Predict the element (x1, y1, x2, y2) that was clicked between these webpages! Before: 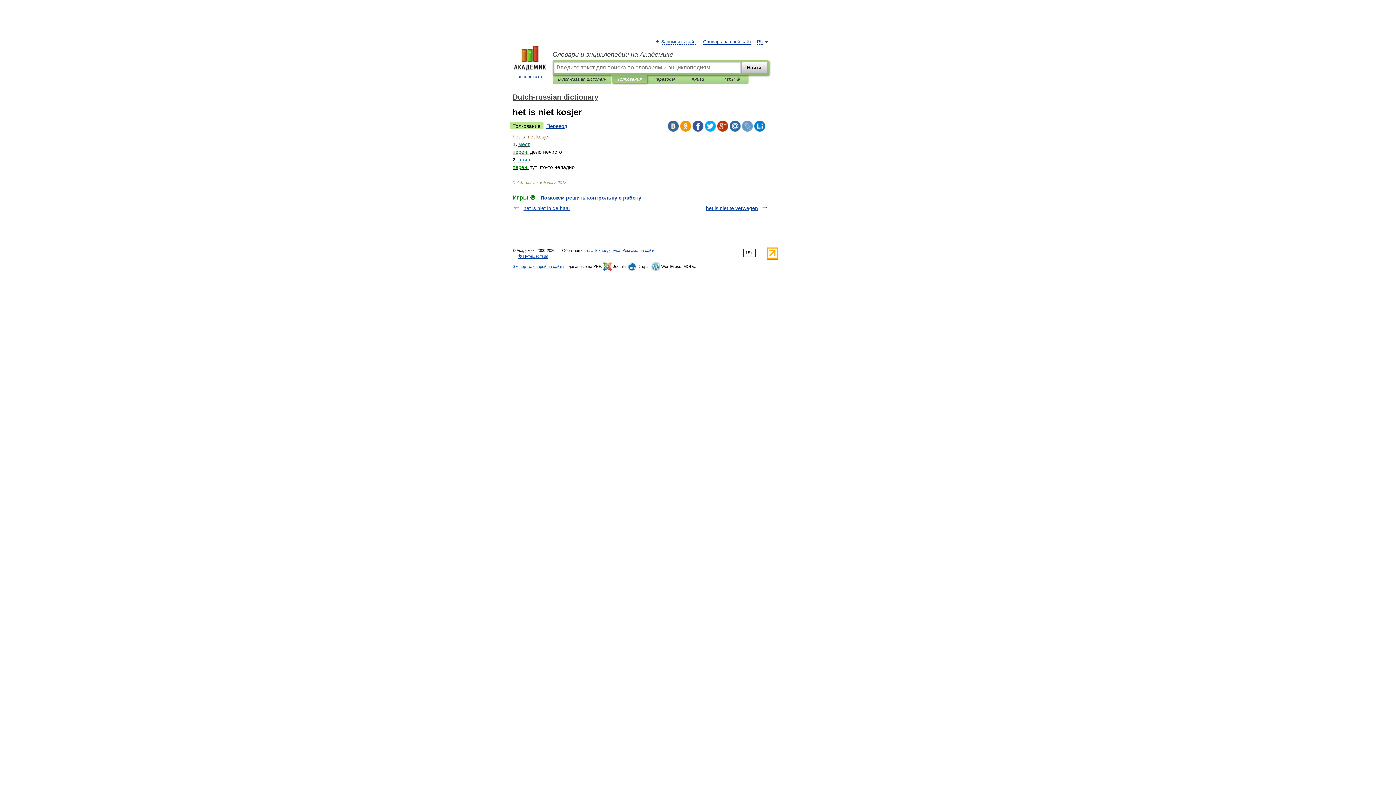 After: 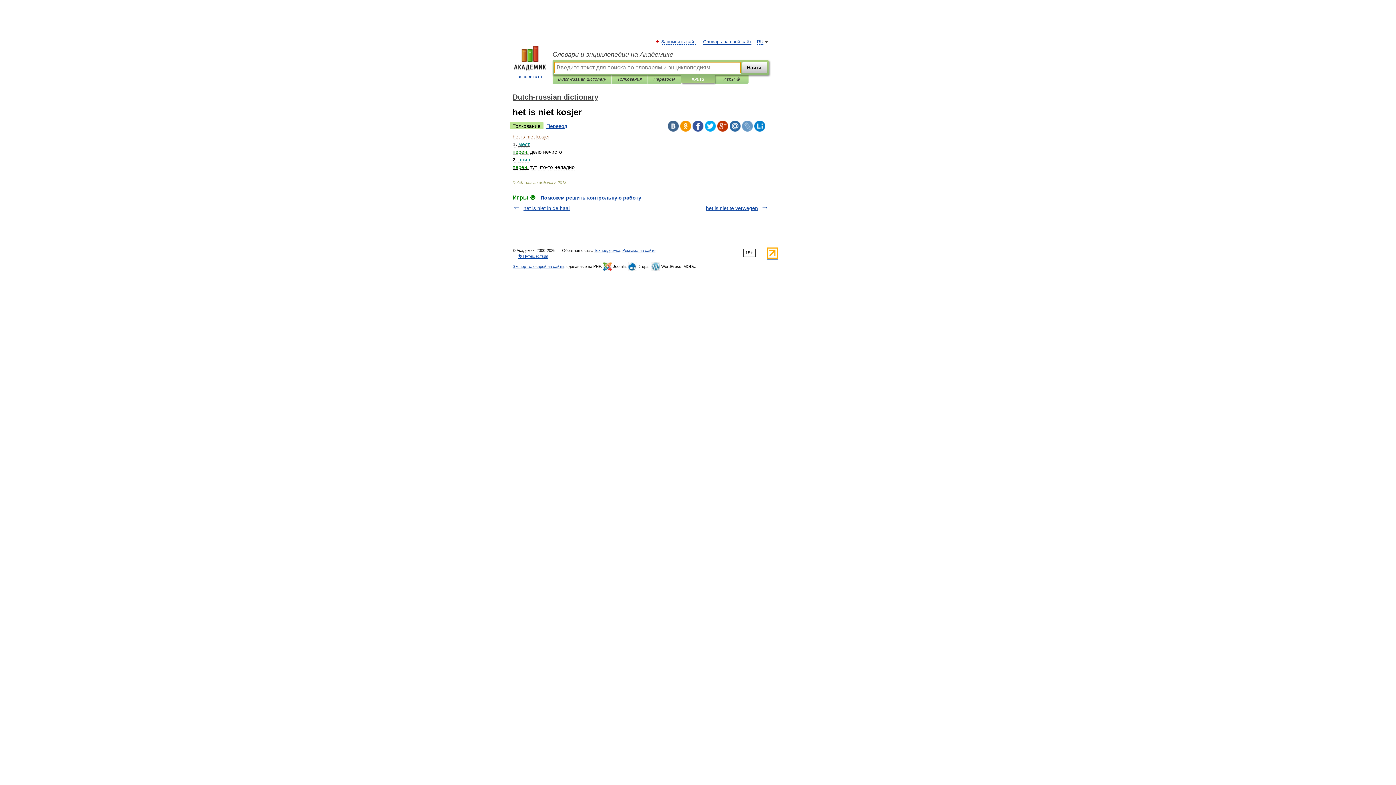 Action: label: Книги bbox: (686, 75, 709, 83)